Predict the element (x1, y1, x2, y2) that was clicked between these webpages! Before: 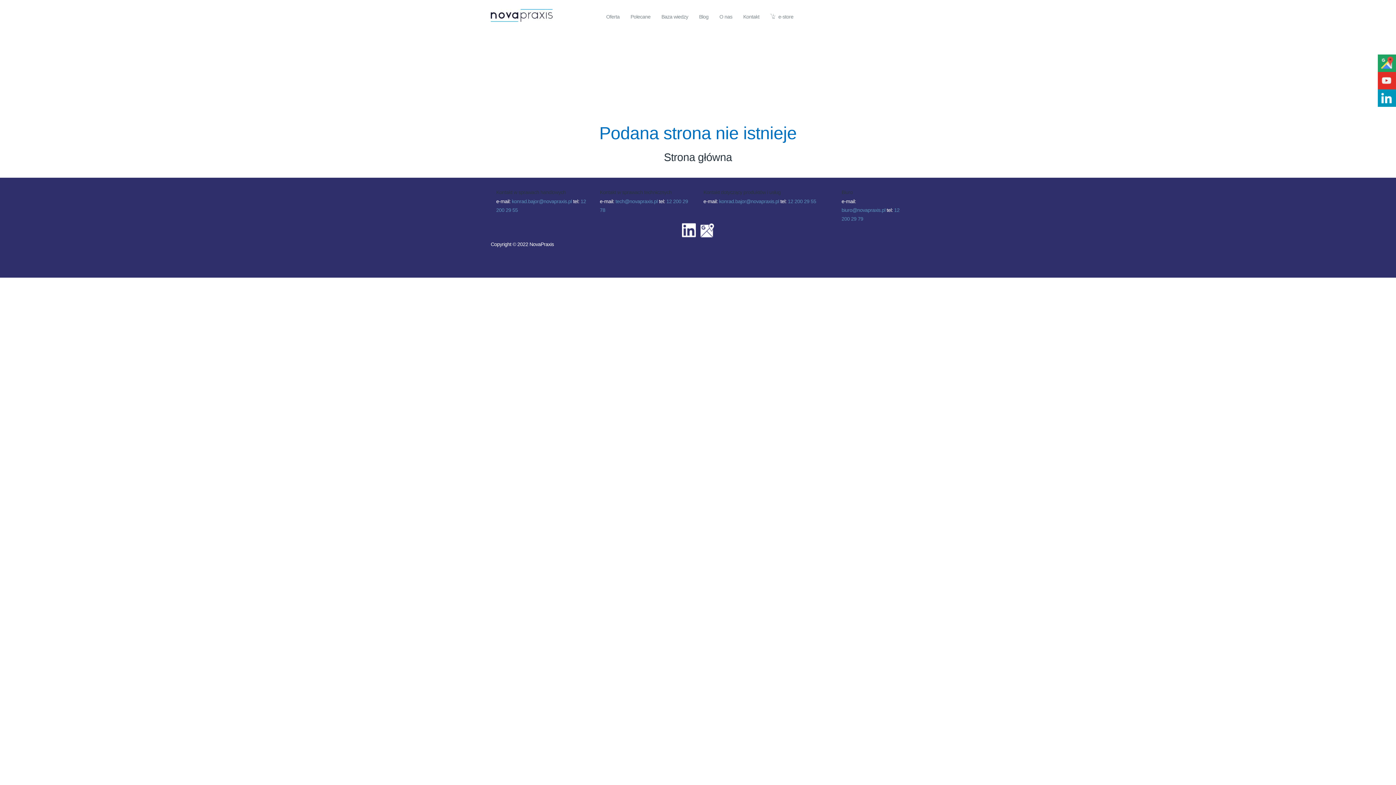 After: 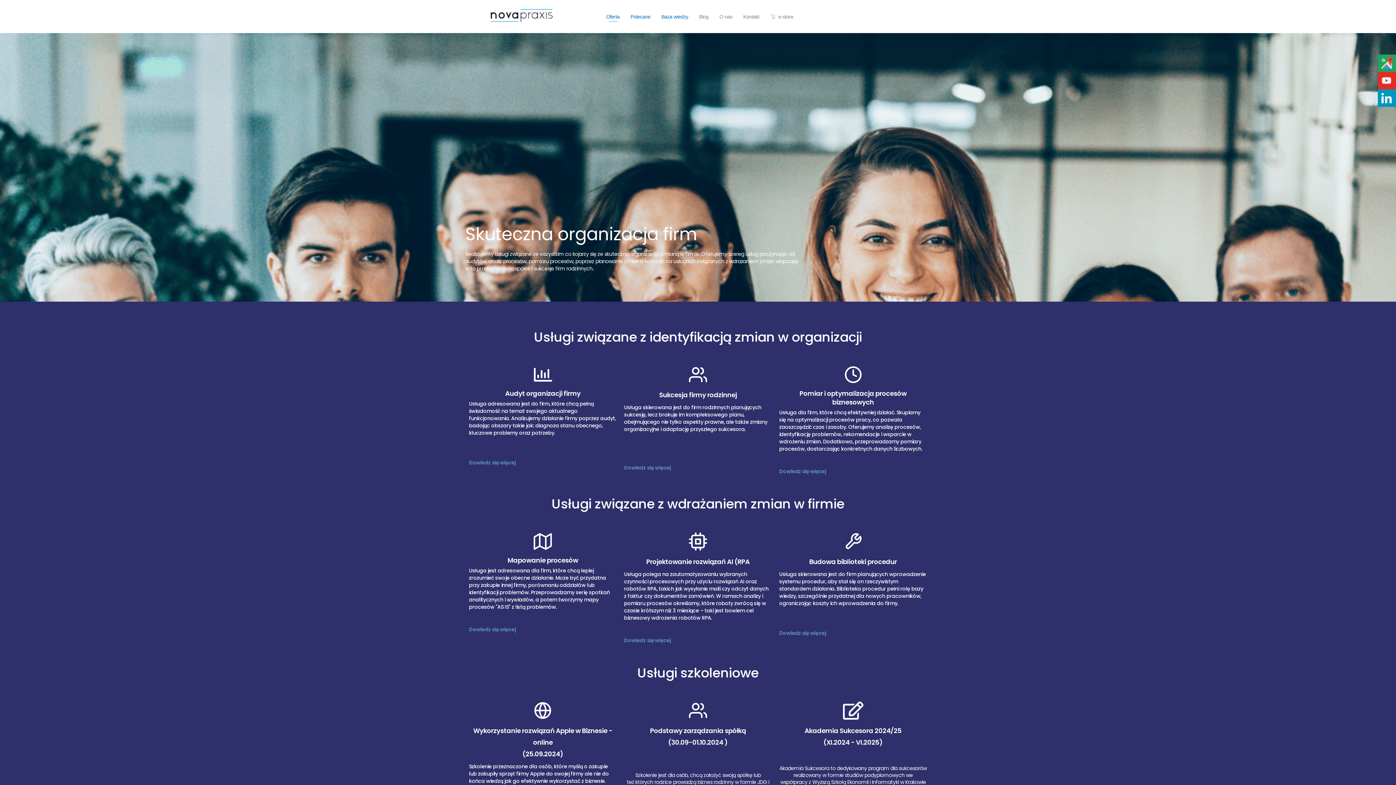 Action: label: Oferta bbox: (600, 0, 625, 33)